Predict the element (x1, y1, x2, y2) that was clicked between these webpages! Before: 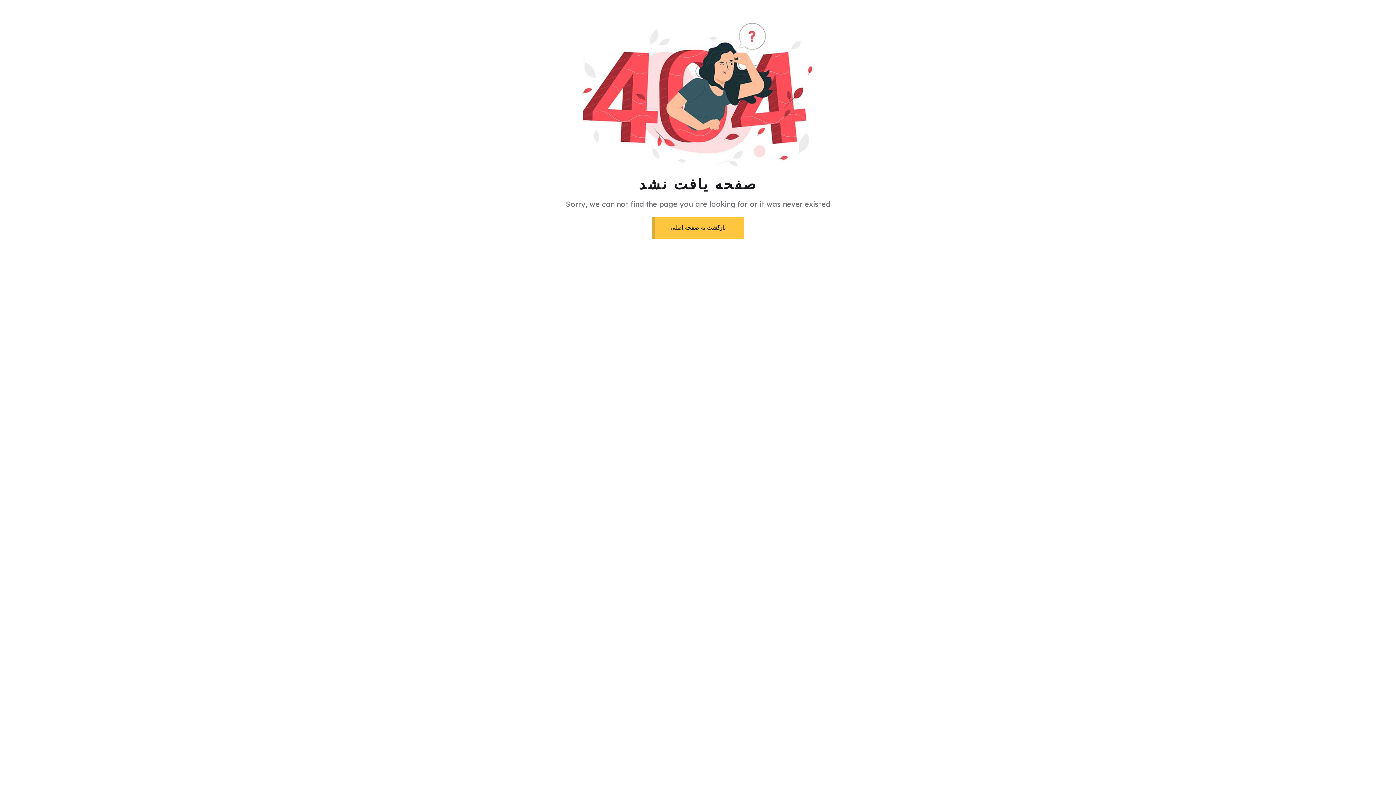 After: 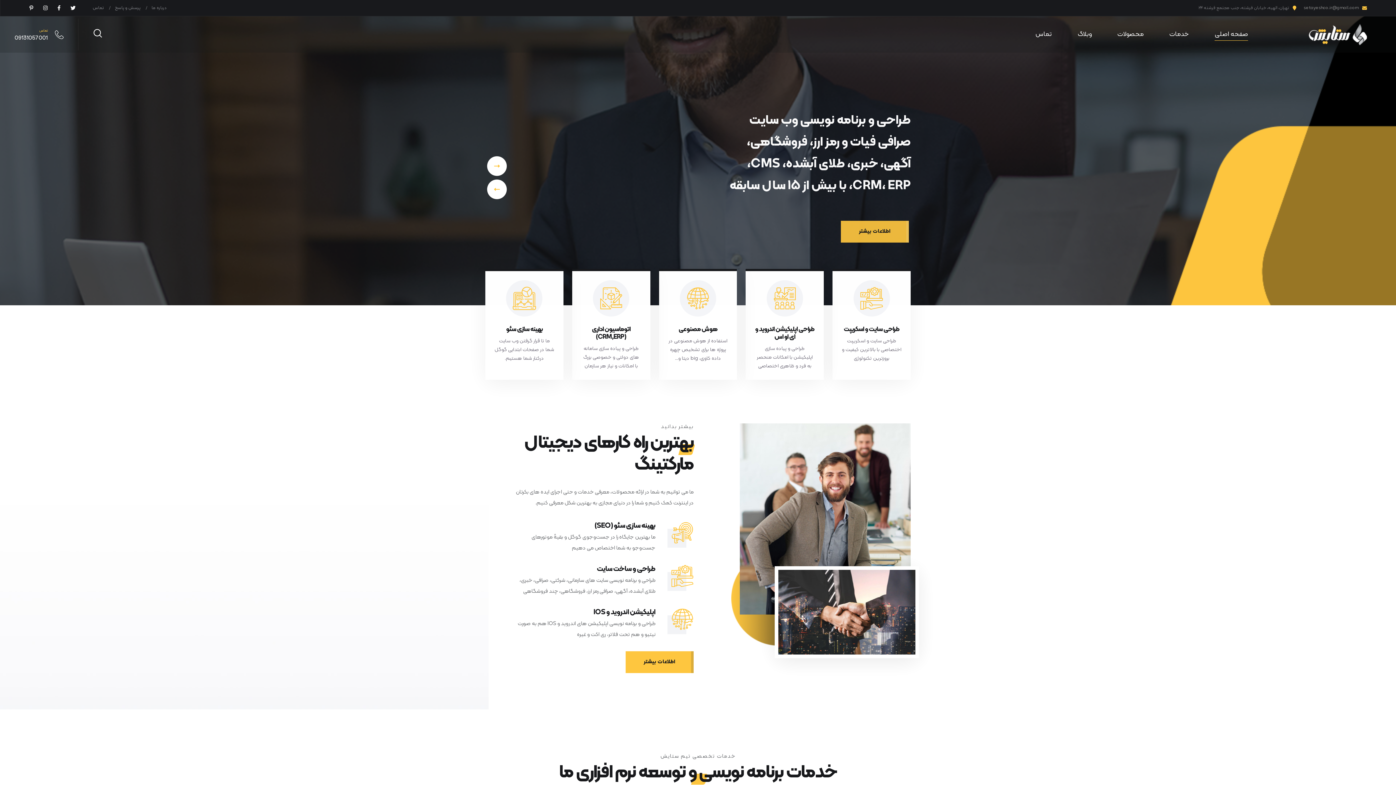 Action: label: بازگشت به صفحه اصلی bbox: (652, 217, 744, 238)